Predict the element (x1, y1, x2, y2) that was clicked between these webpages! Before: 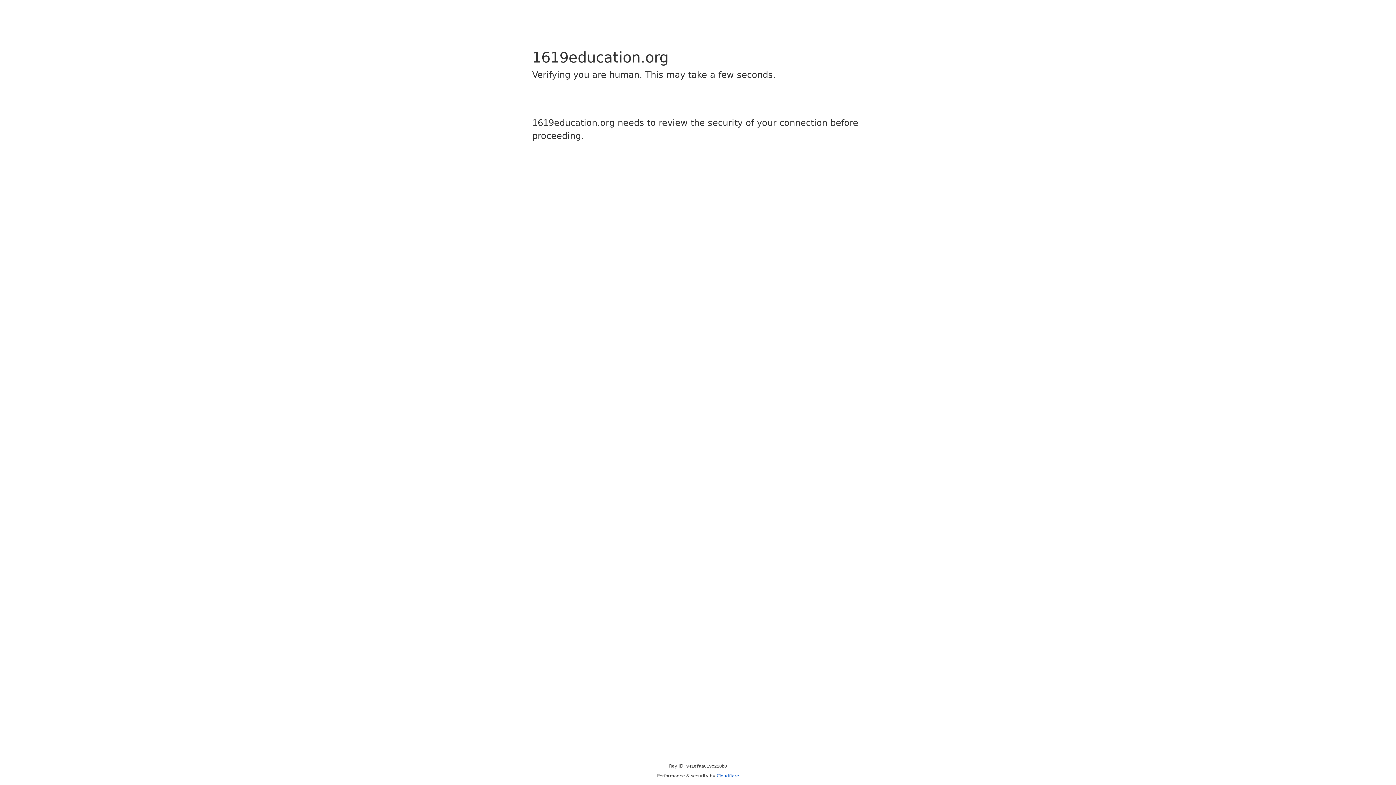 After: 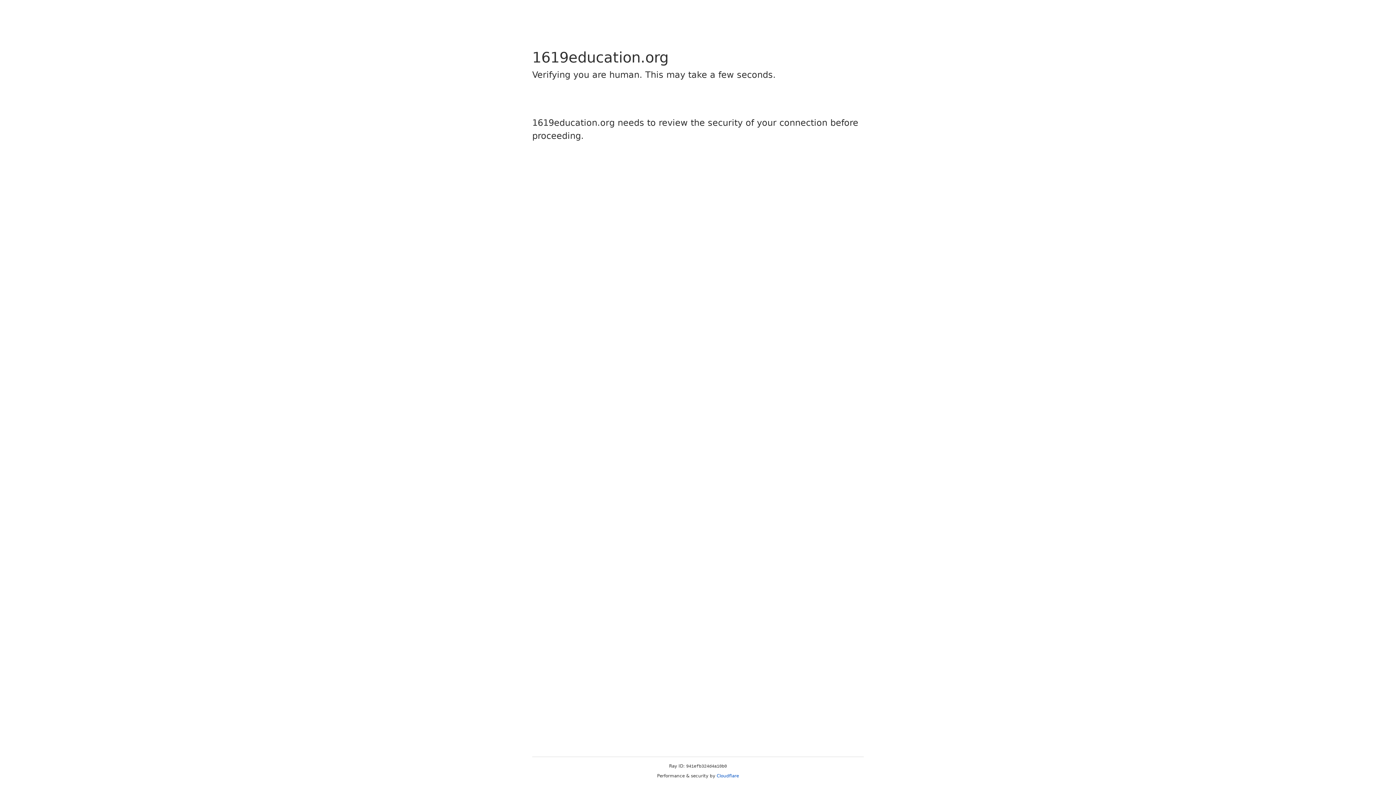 Action: bbox: (716, 773, 739, 778) label: Cloudflare